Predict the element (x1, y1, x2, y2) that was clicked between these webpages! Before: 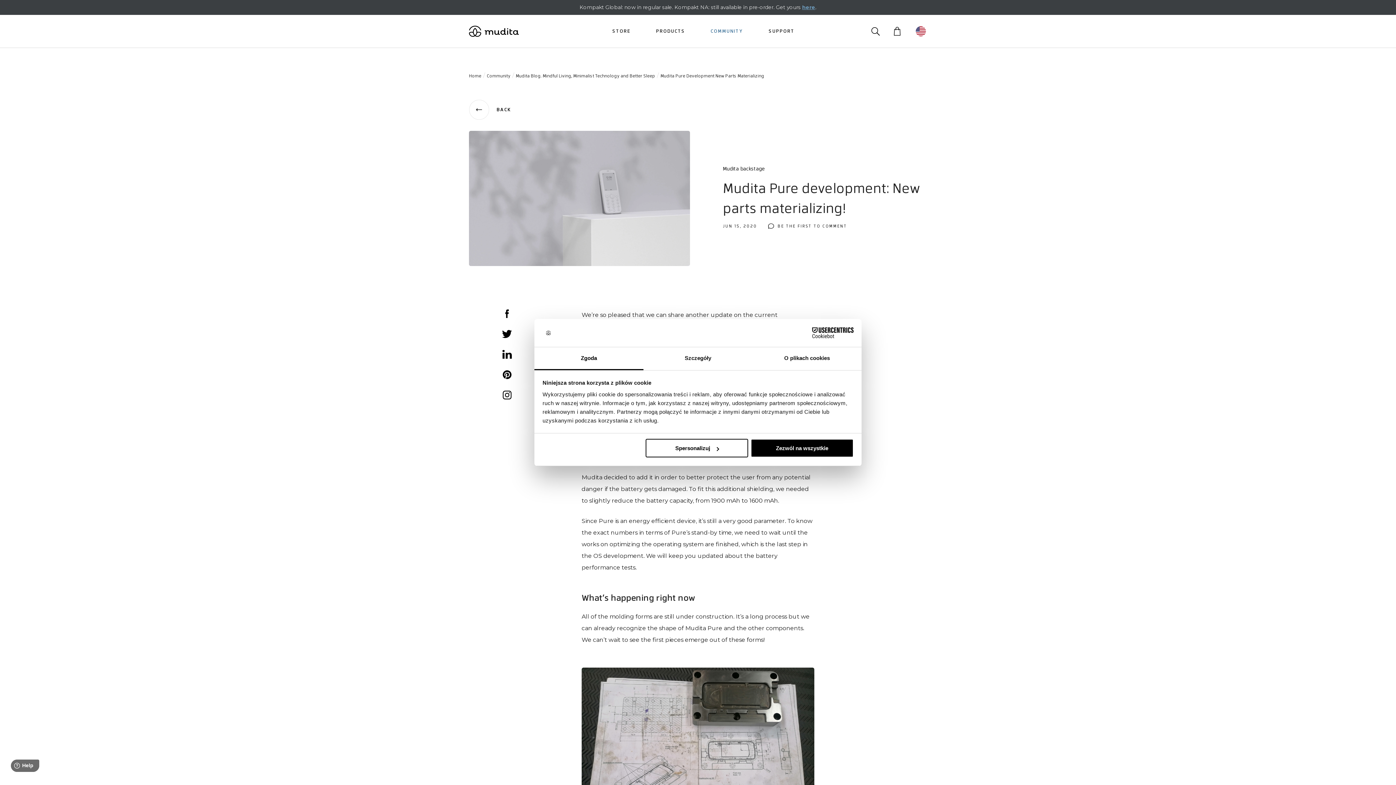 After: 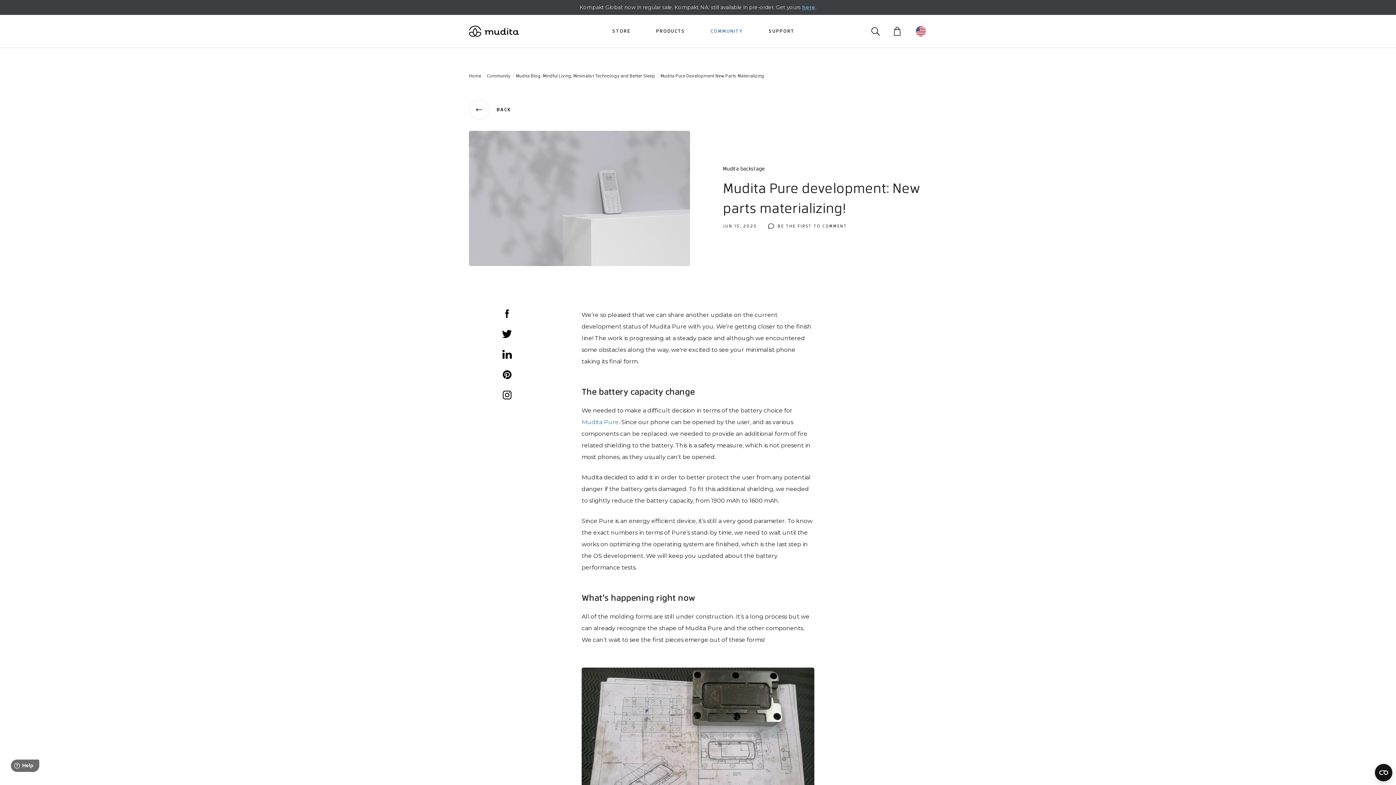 Action: bbox: (751, 439, 853, 457) label: Zezwól na wszystkie